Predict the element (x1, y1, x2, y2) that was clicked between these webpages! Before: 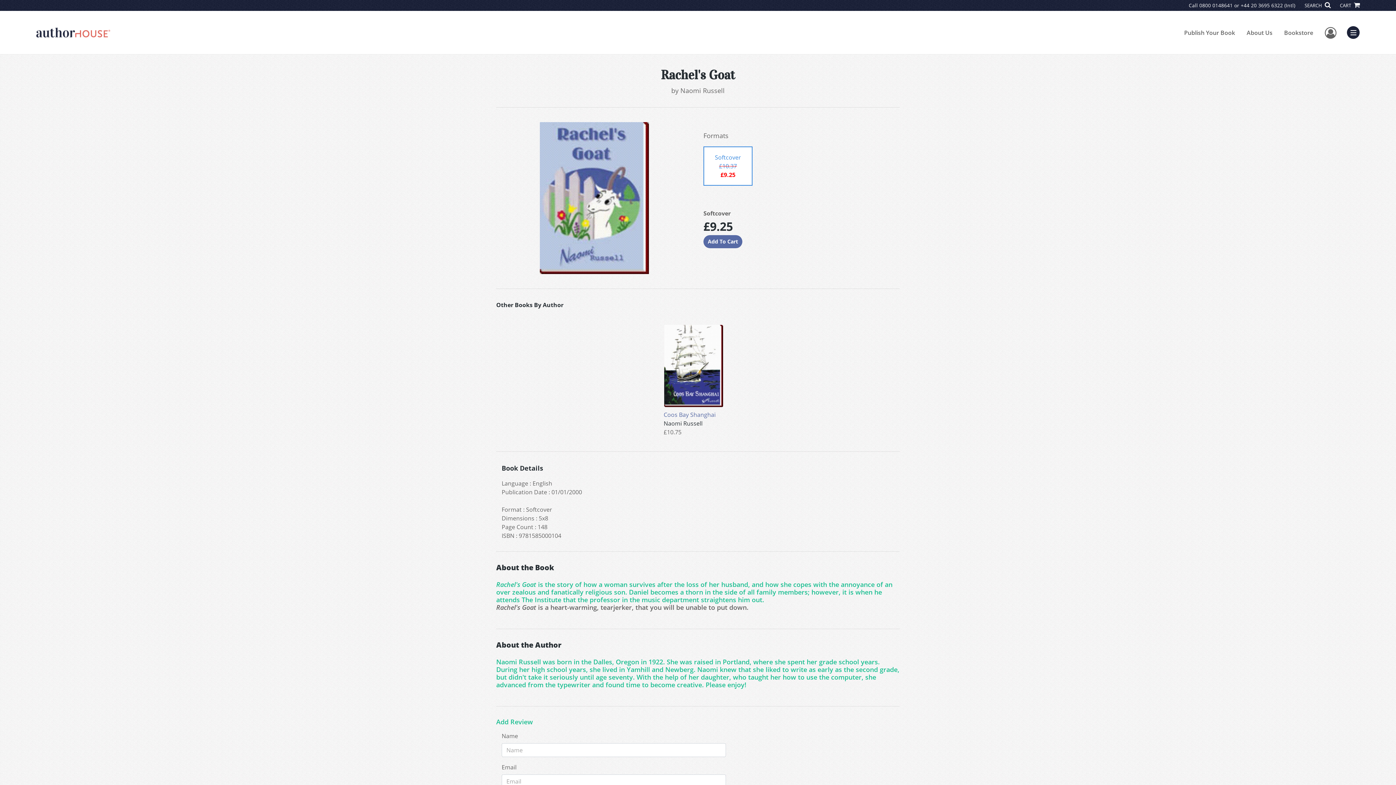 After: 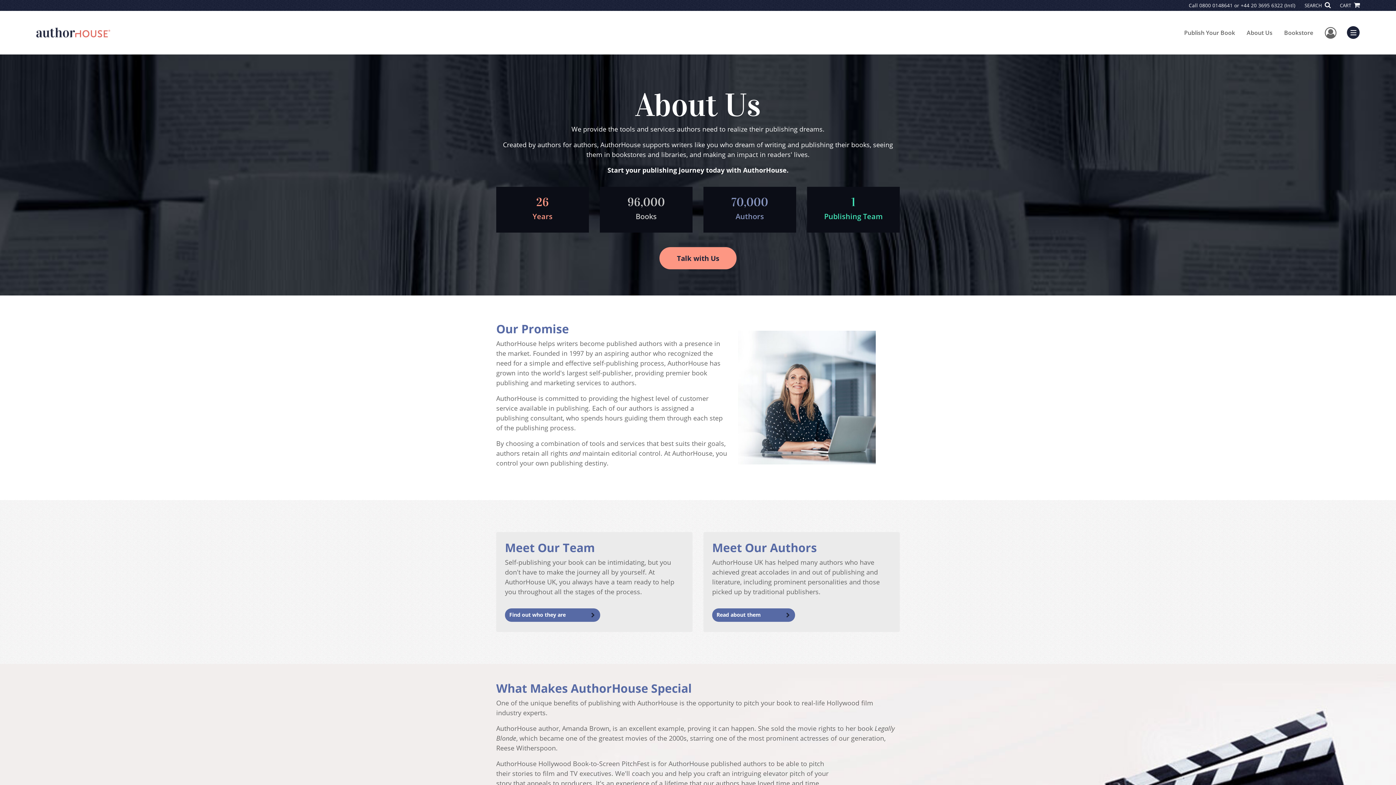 Action: bbox: (1241, 22, 1278, 42) label: About Us